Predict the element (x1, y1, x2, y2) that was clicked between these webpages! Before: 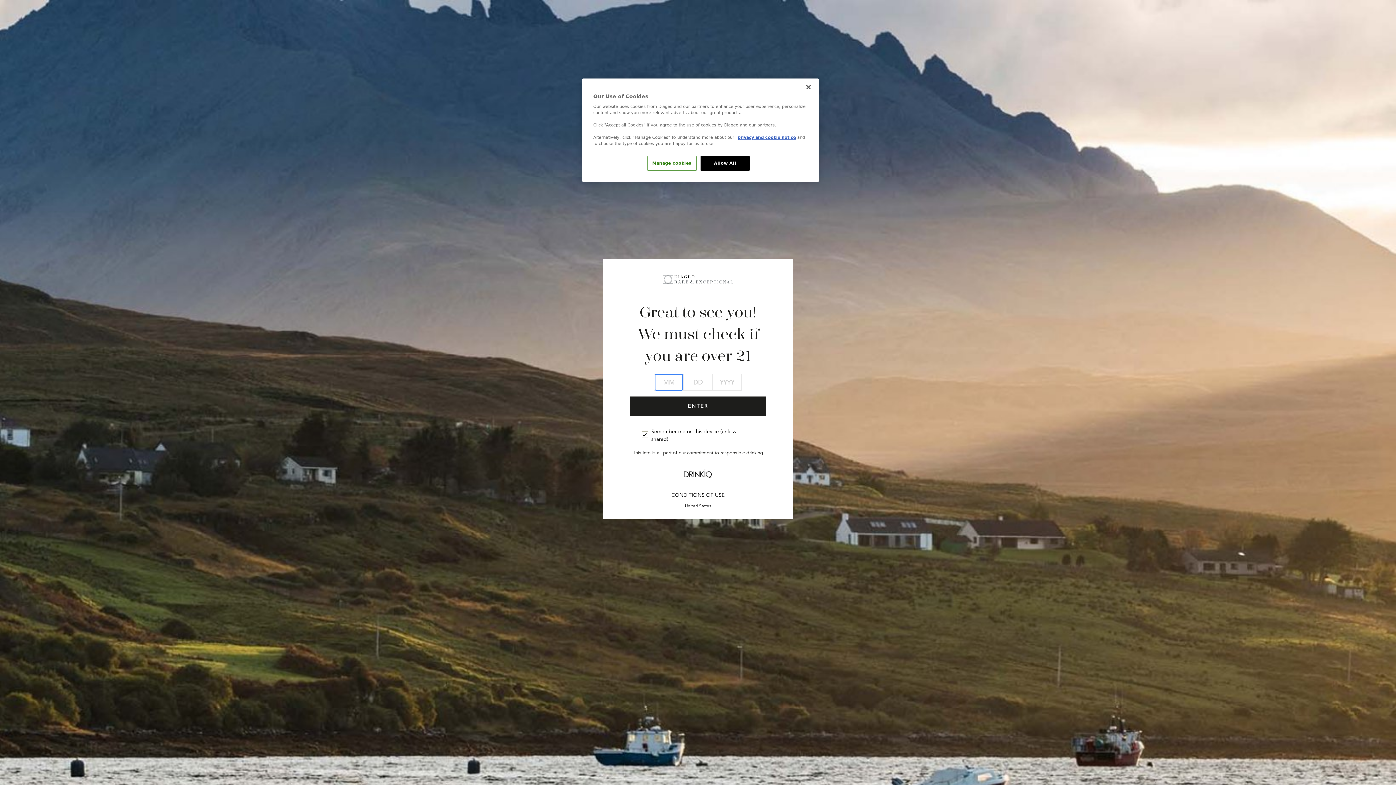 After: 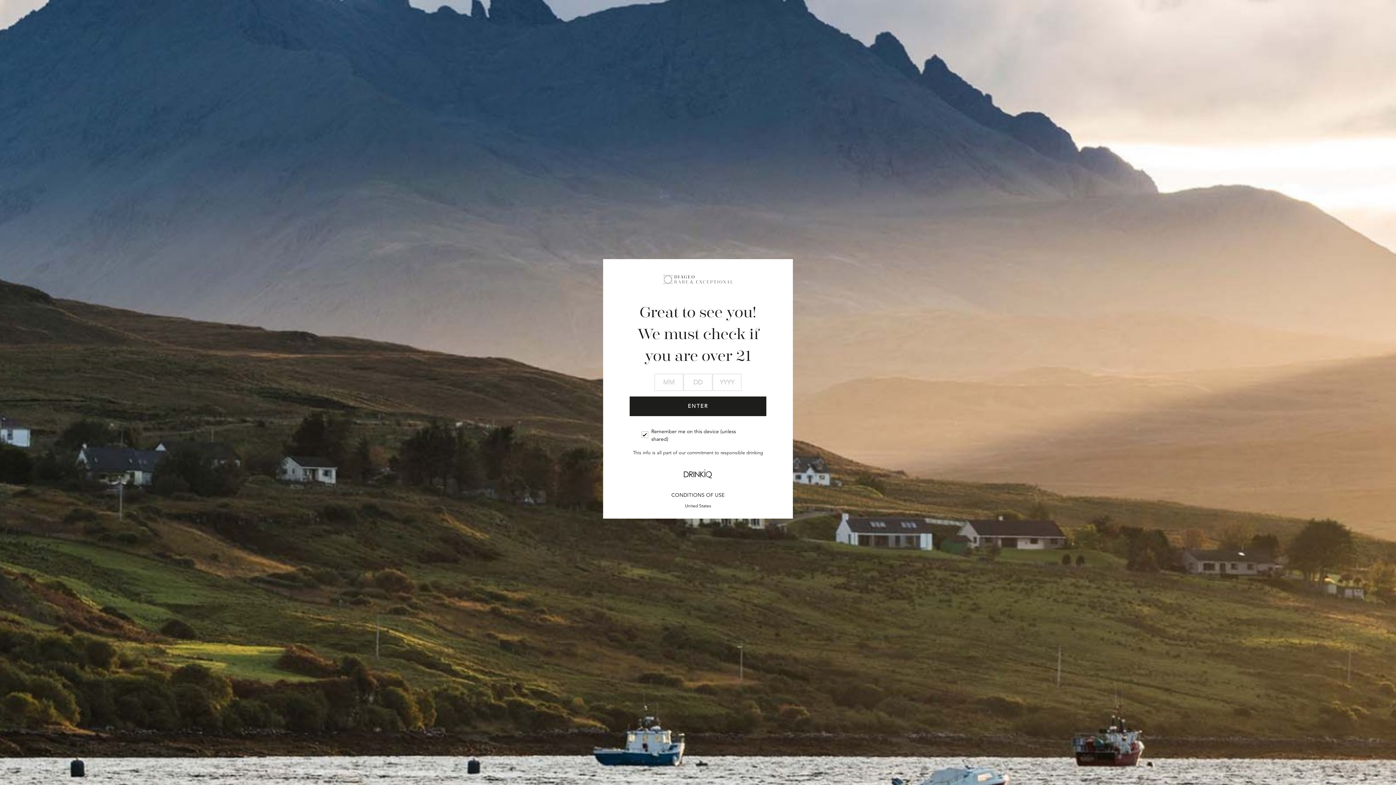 Action: label: Allow All bbox: (700, 156, 749, 170)